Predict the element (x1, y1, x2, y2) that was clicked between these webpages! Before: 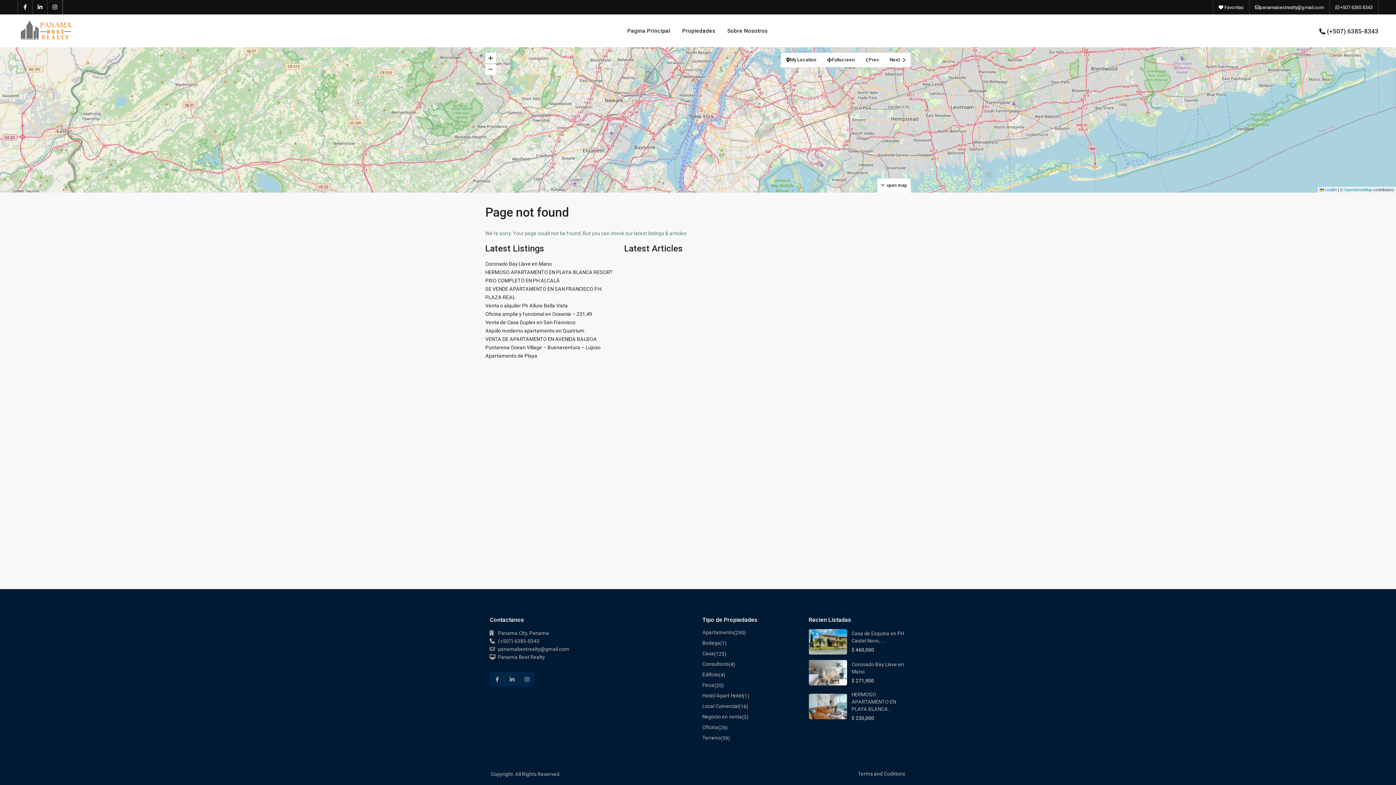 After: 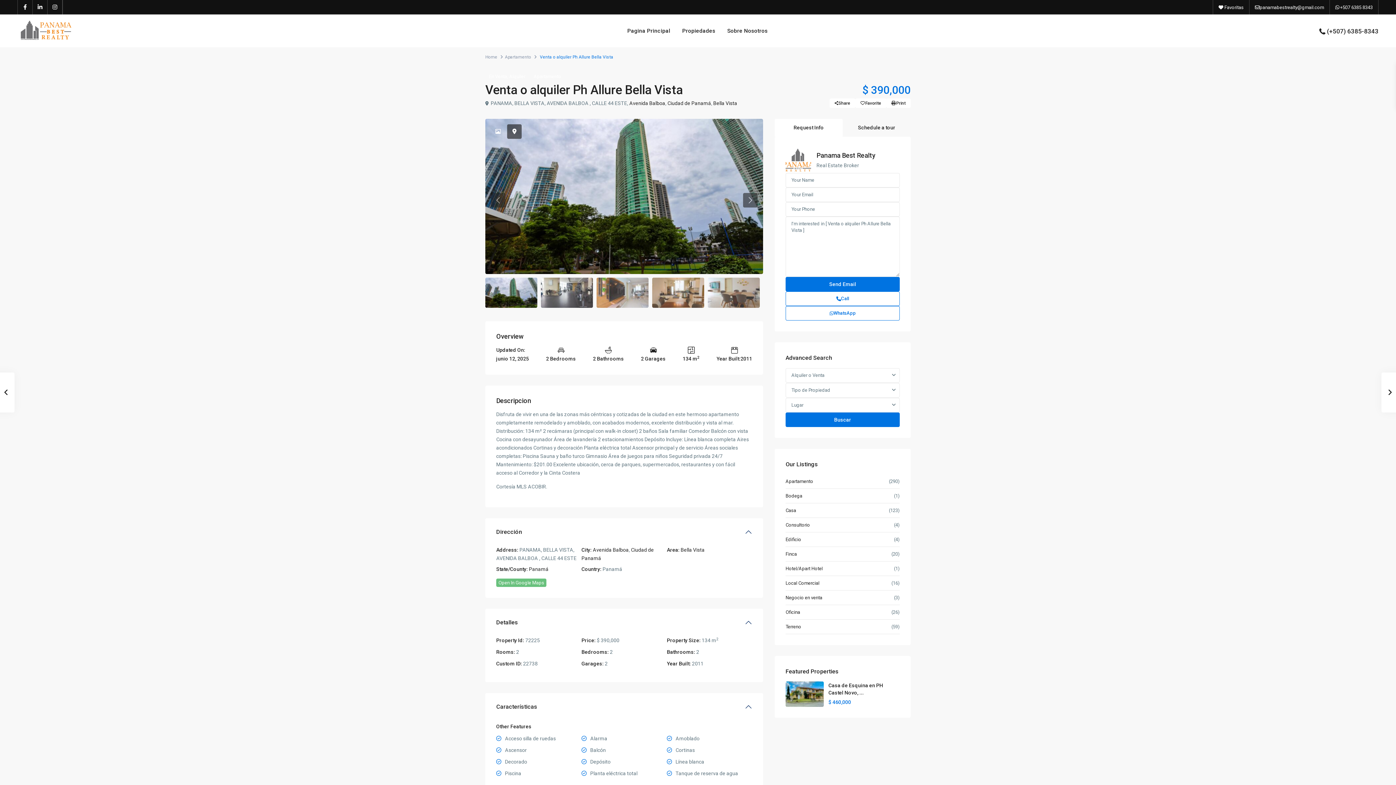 Action: label: Venta o alquiler Ph Allure Bella Vista bbox: (485, 302, 568, 308)